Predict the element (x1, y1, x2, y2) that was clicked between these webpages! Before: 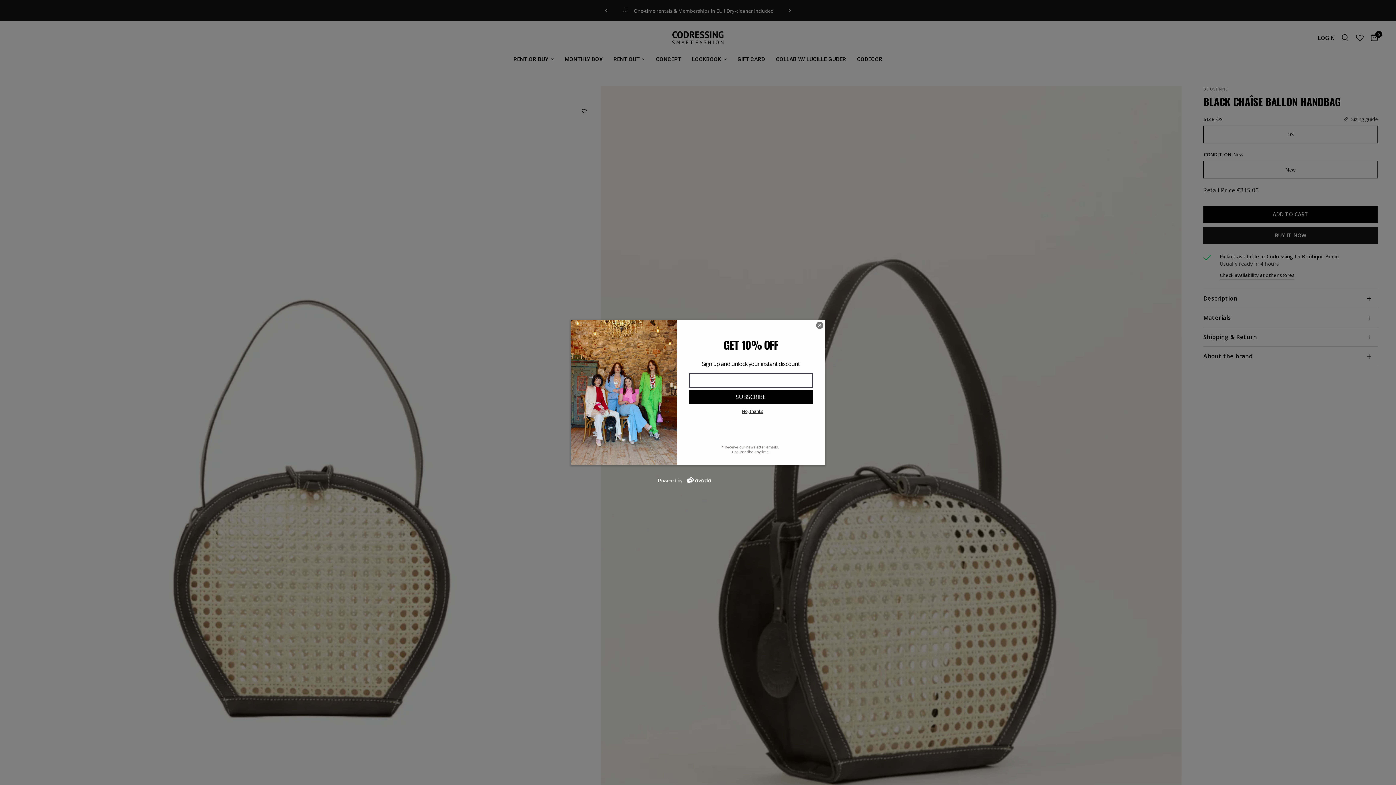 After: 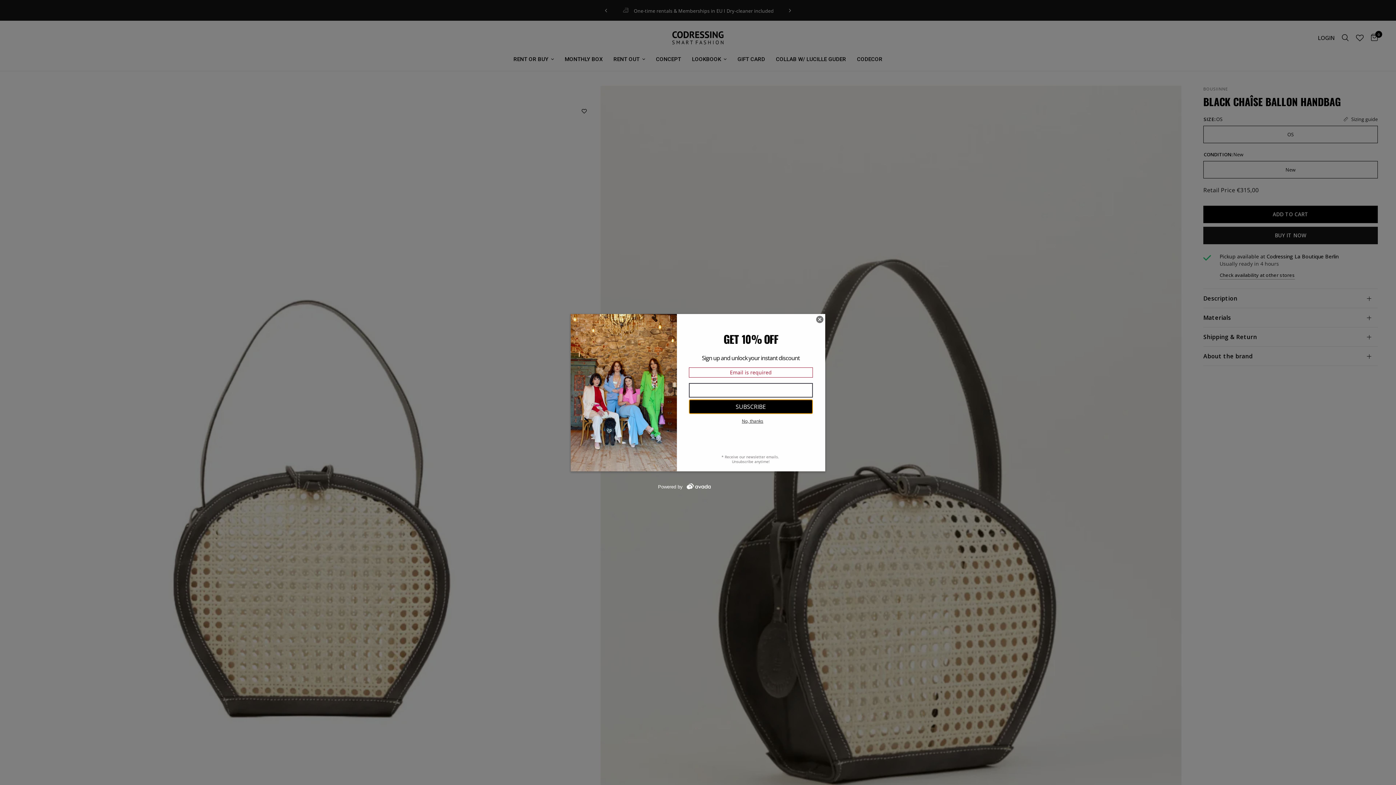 Action: bbox: (688, 389, 812, 404) label: SUBSCRIBE